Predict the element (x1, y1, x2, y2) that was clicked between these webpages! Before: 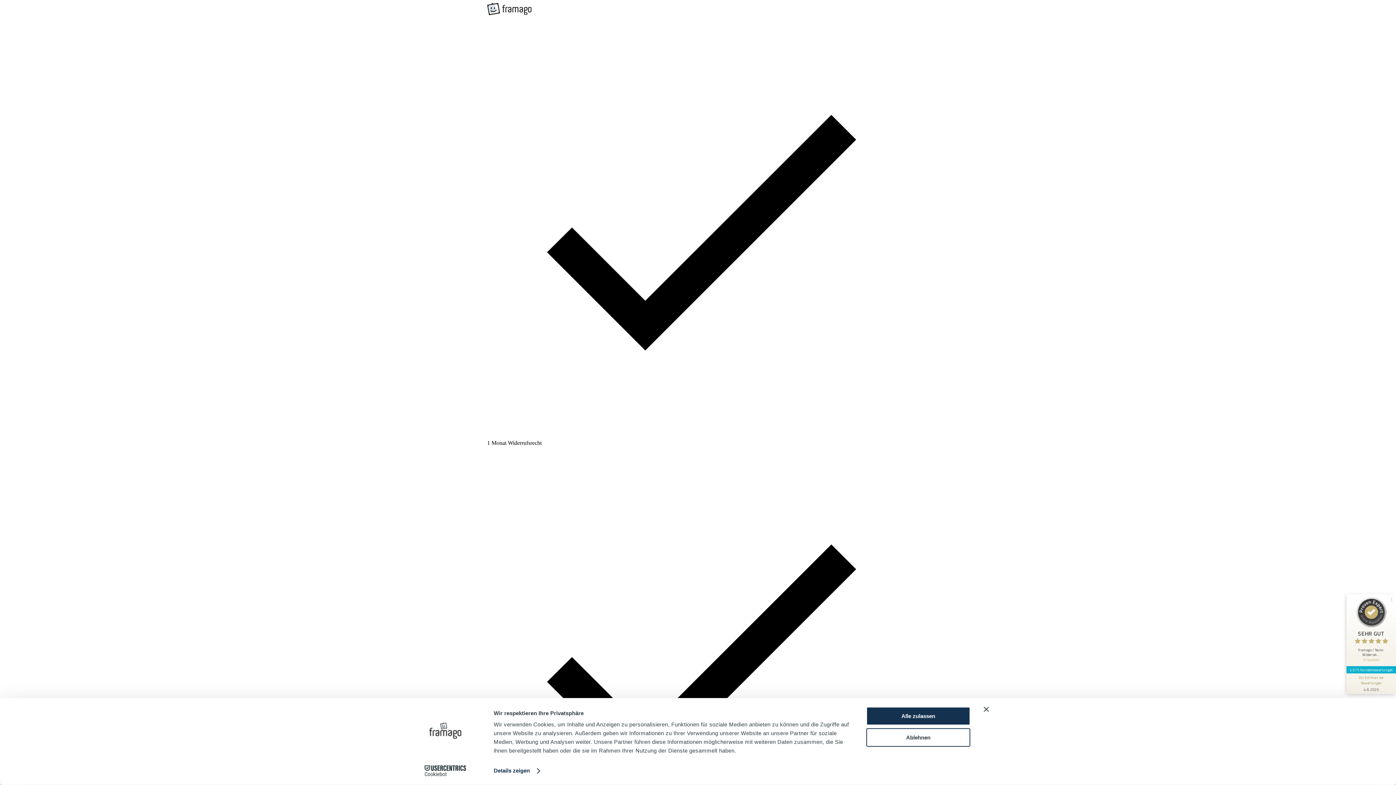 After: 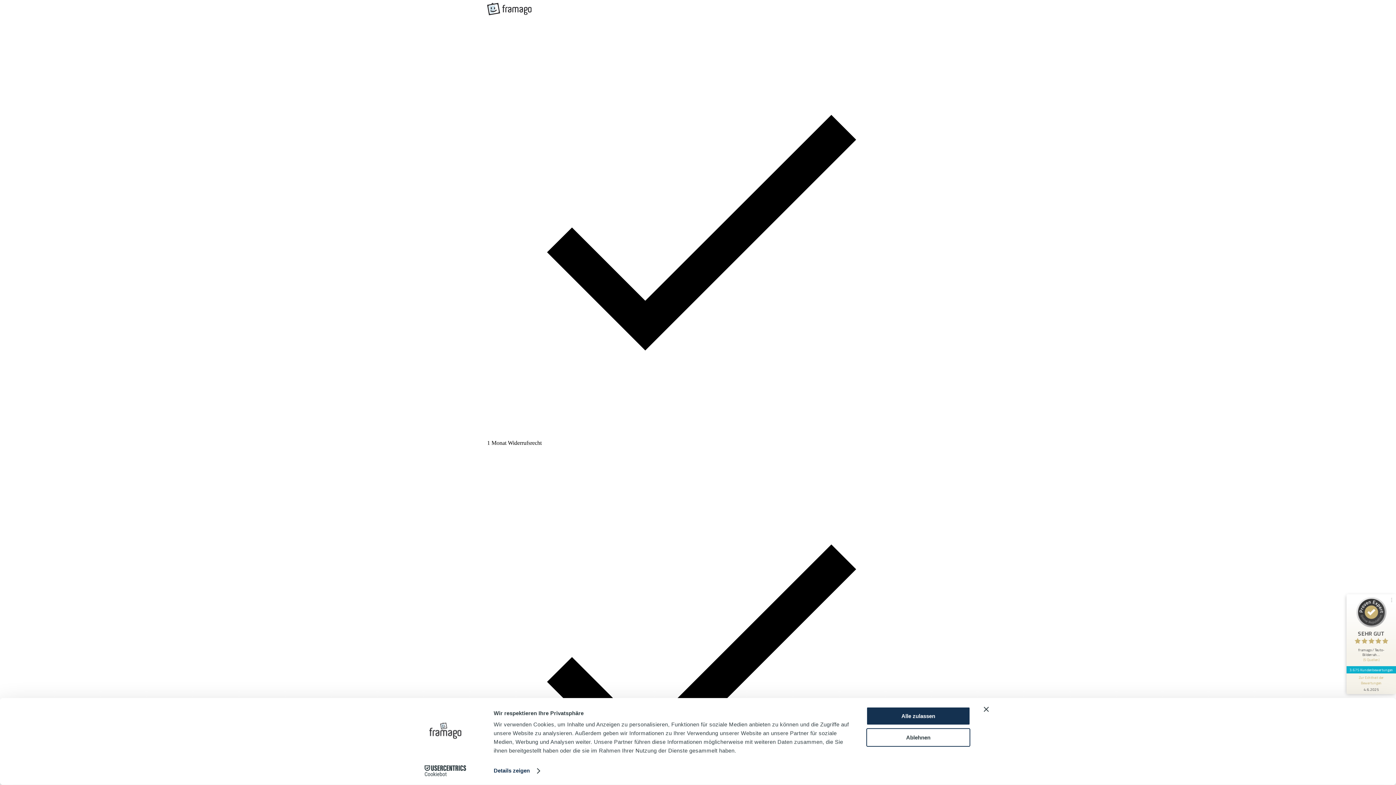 Action: bbox: (1346, 673, 1396, 694) label: Informationen zum Siegel anzeigen